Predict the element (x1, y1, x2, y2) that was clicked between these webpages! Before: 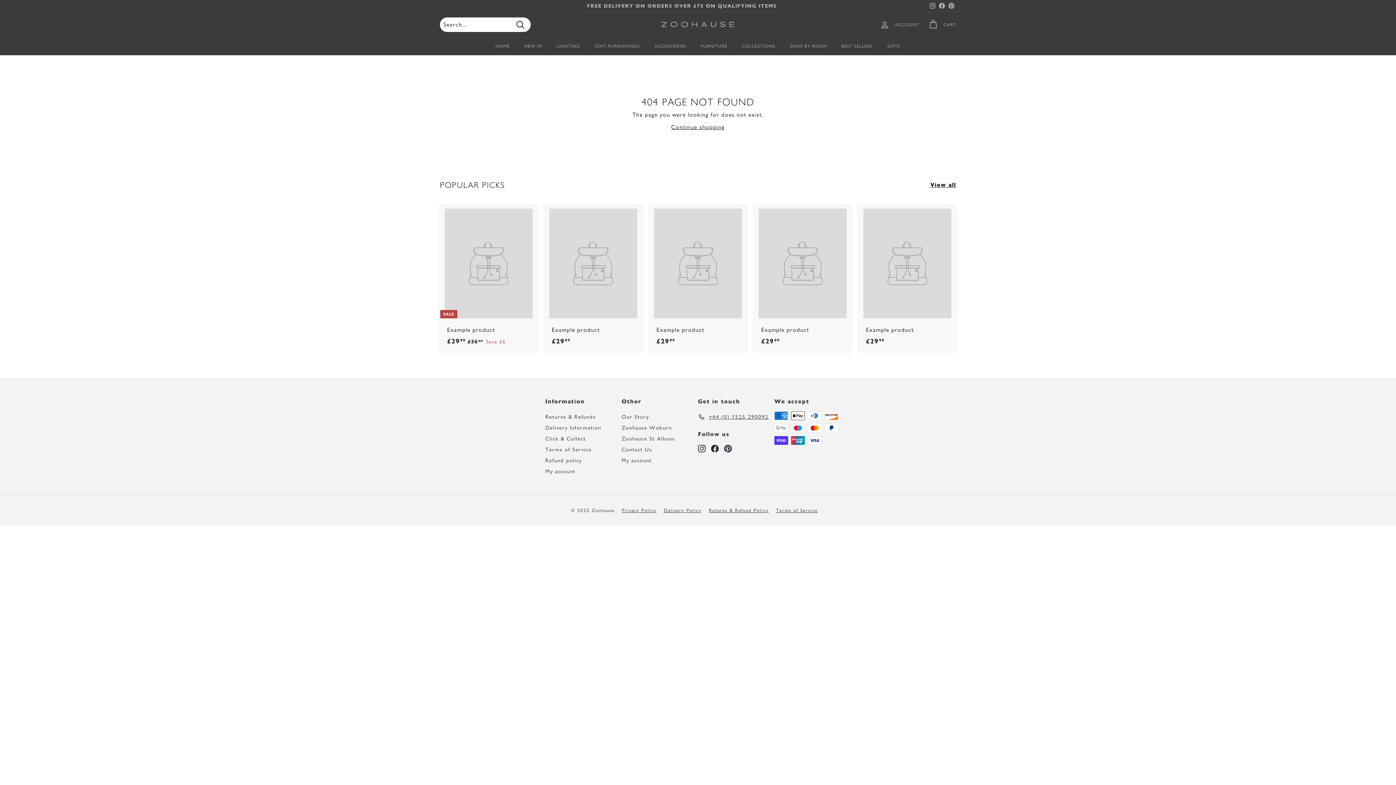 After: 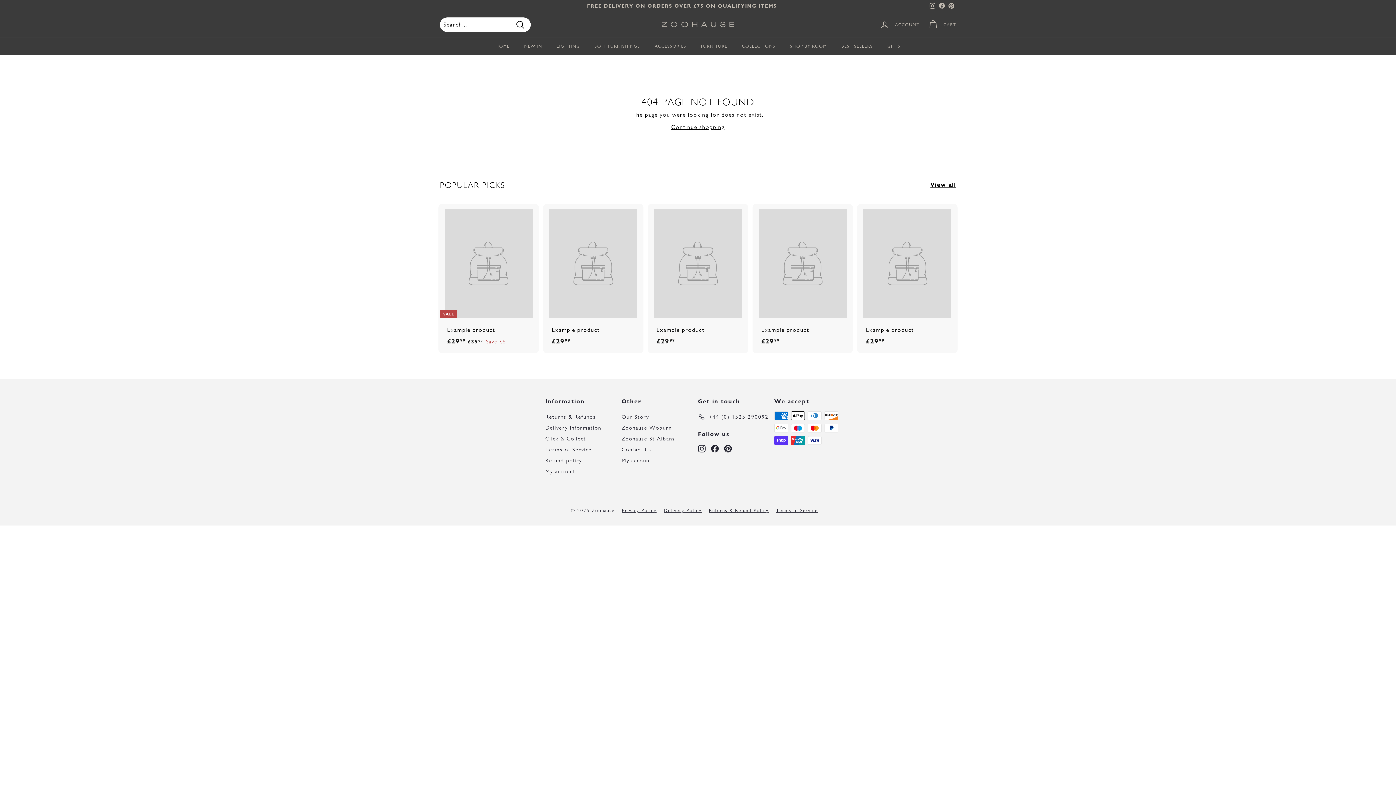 Action: bbox: (930, 180, 956, 189) label: View all